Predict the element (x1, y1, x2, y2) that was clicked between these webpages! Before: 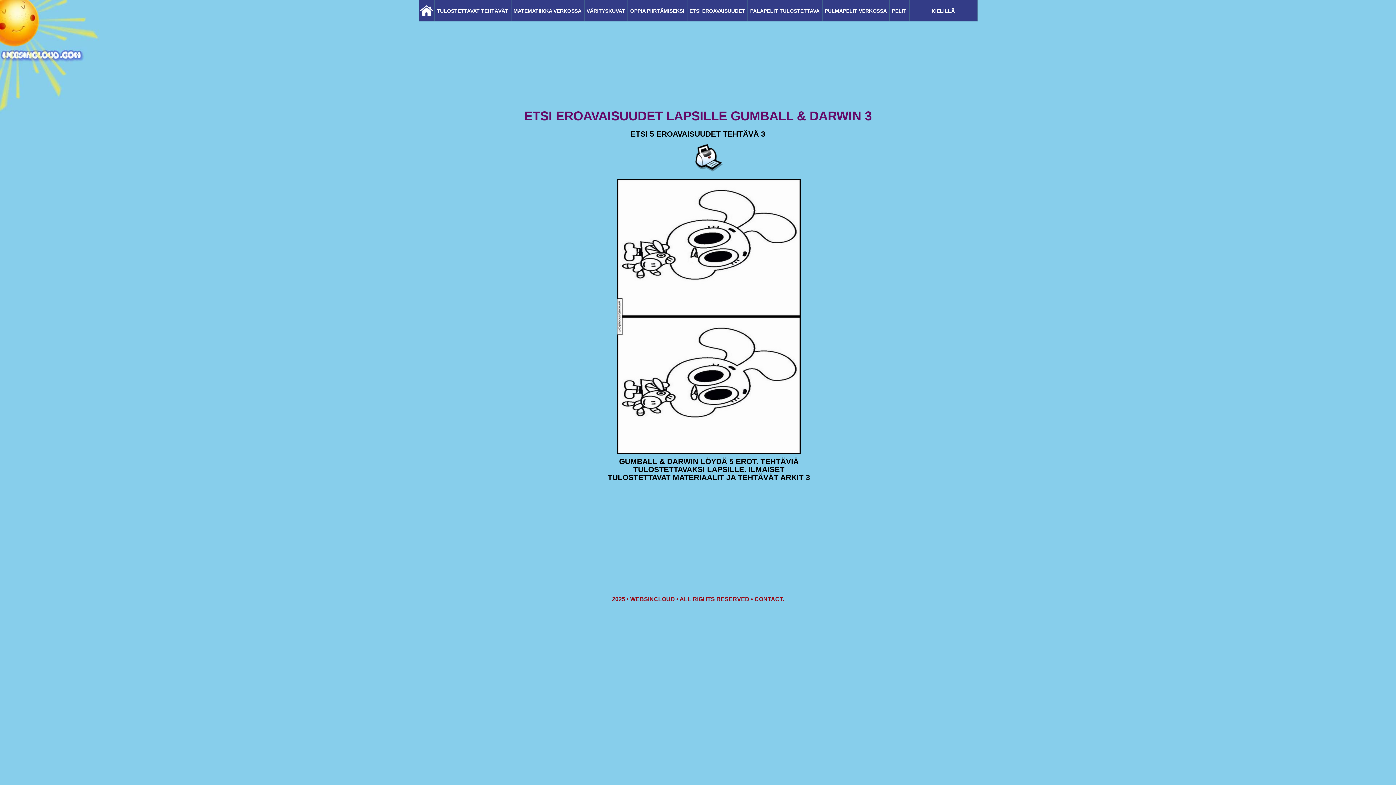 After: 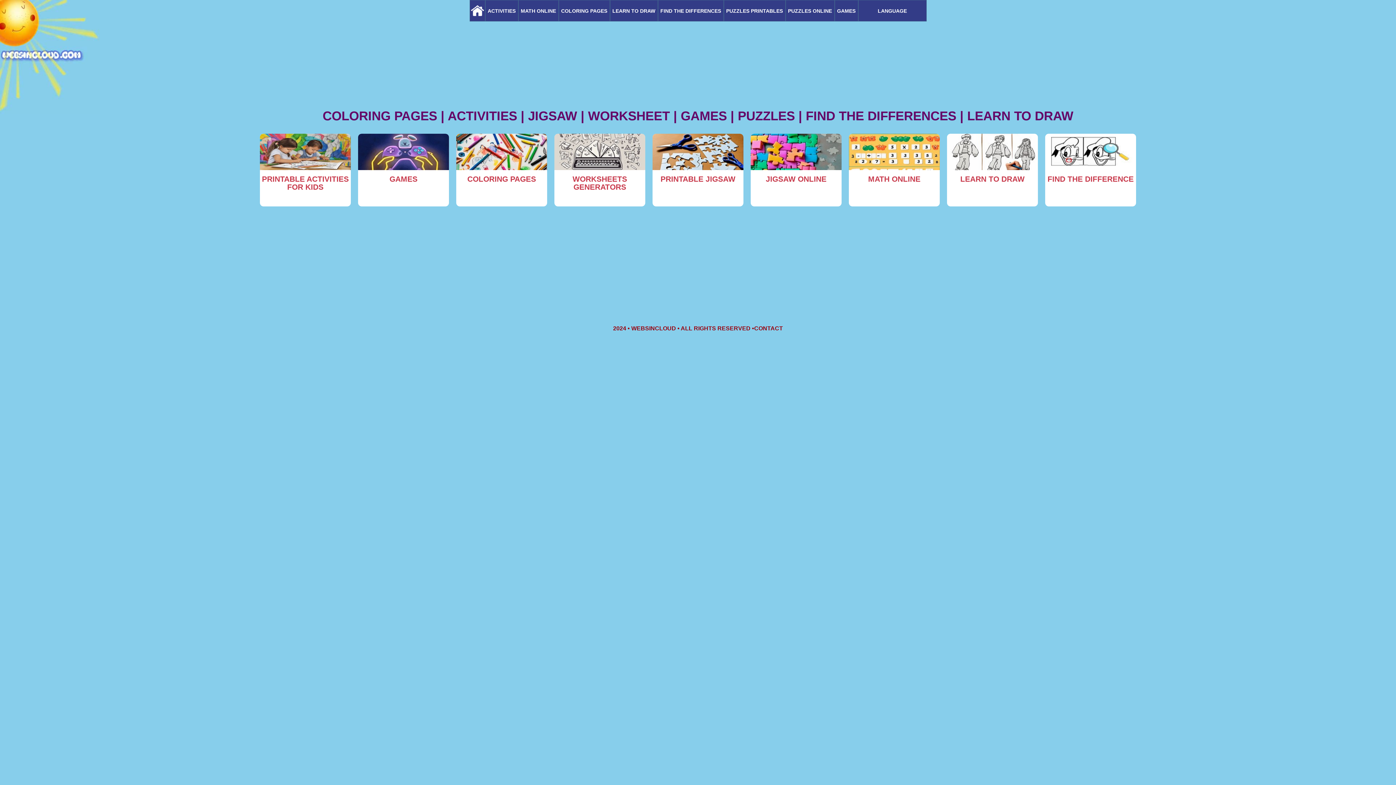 Action: label: WEBSINCLOUD bbox: (630, 596, 675, 602)